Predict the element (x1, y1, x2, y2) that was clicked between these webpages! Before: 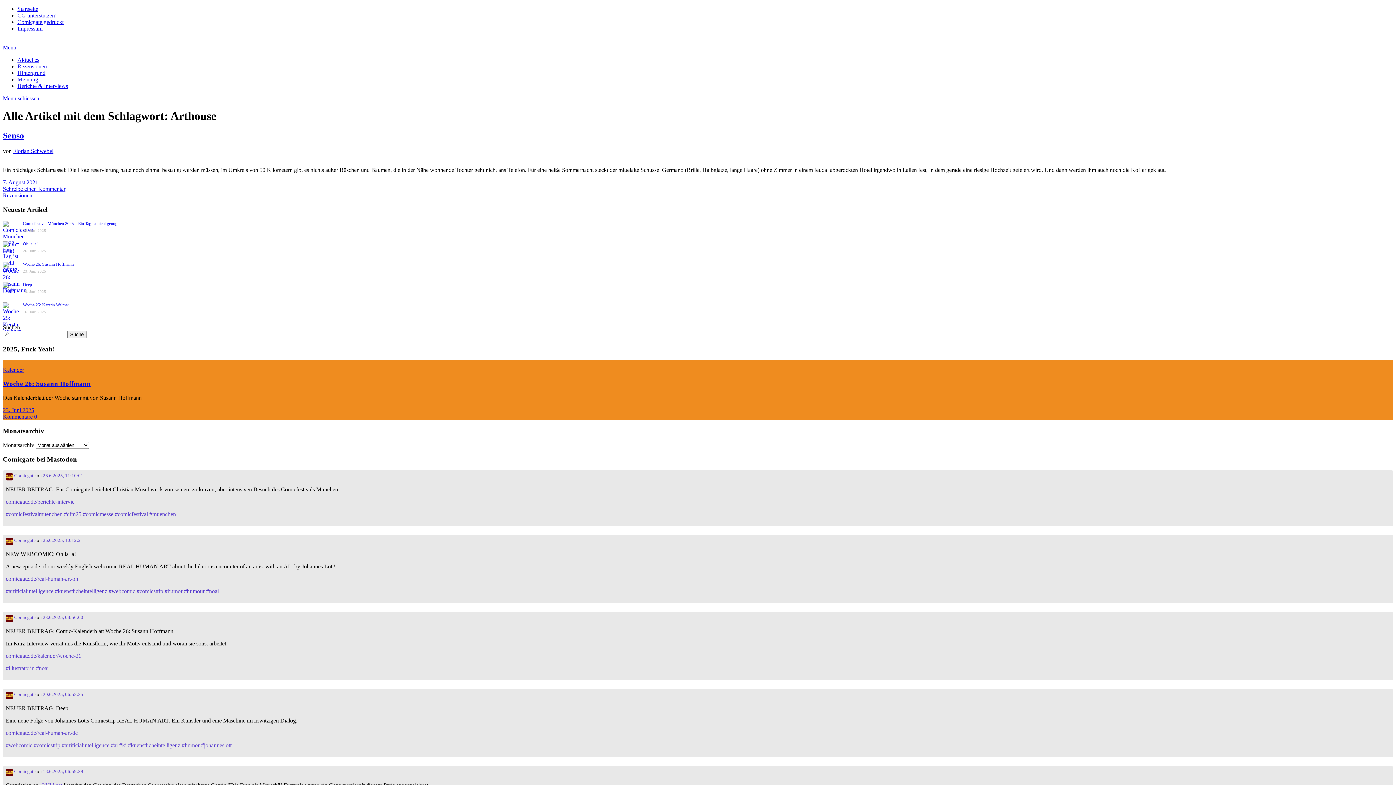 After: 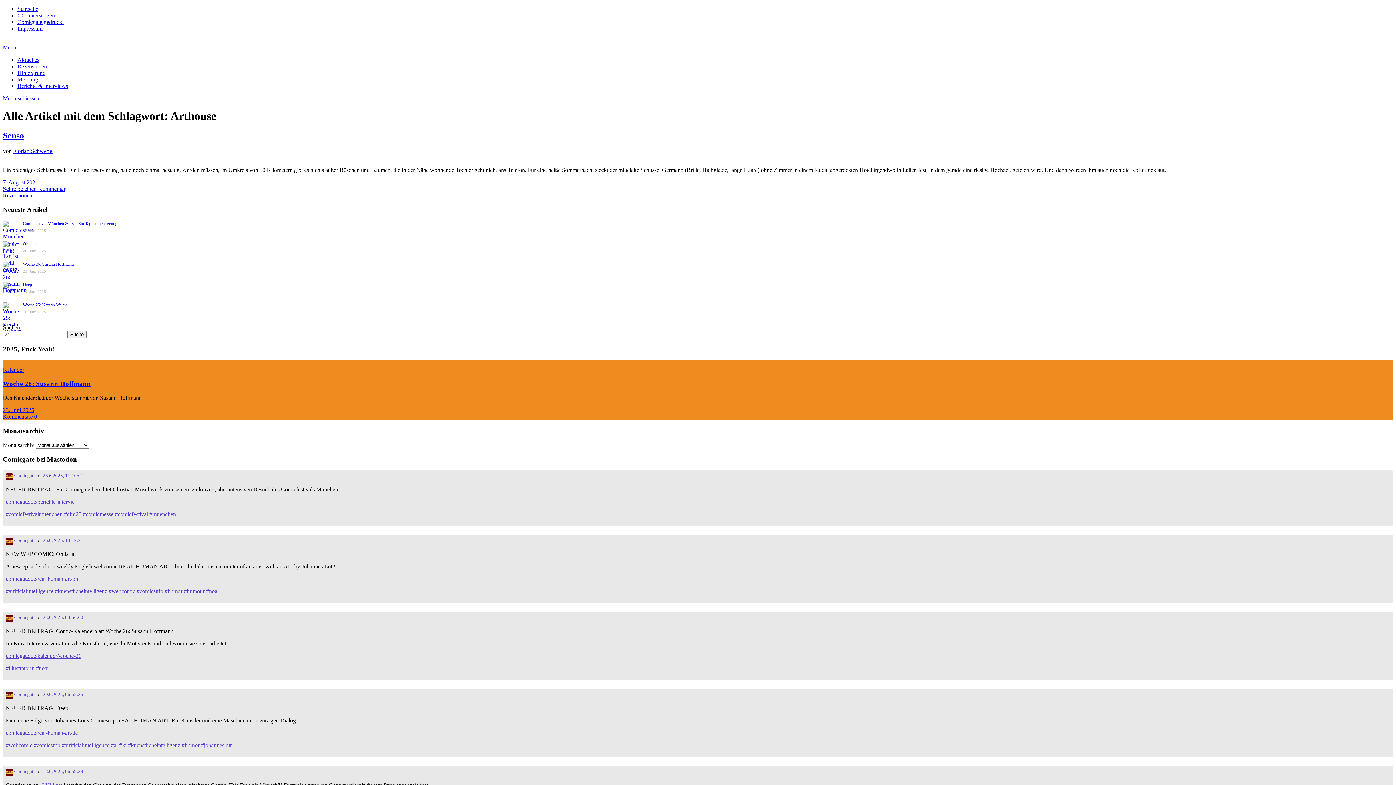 Action: label: comicgate.de/kalender/woche-26 bbox: (5, 653, 81, 659)